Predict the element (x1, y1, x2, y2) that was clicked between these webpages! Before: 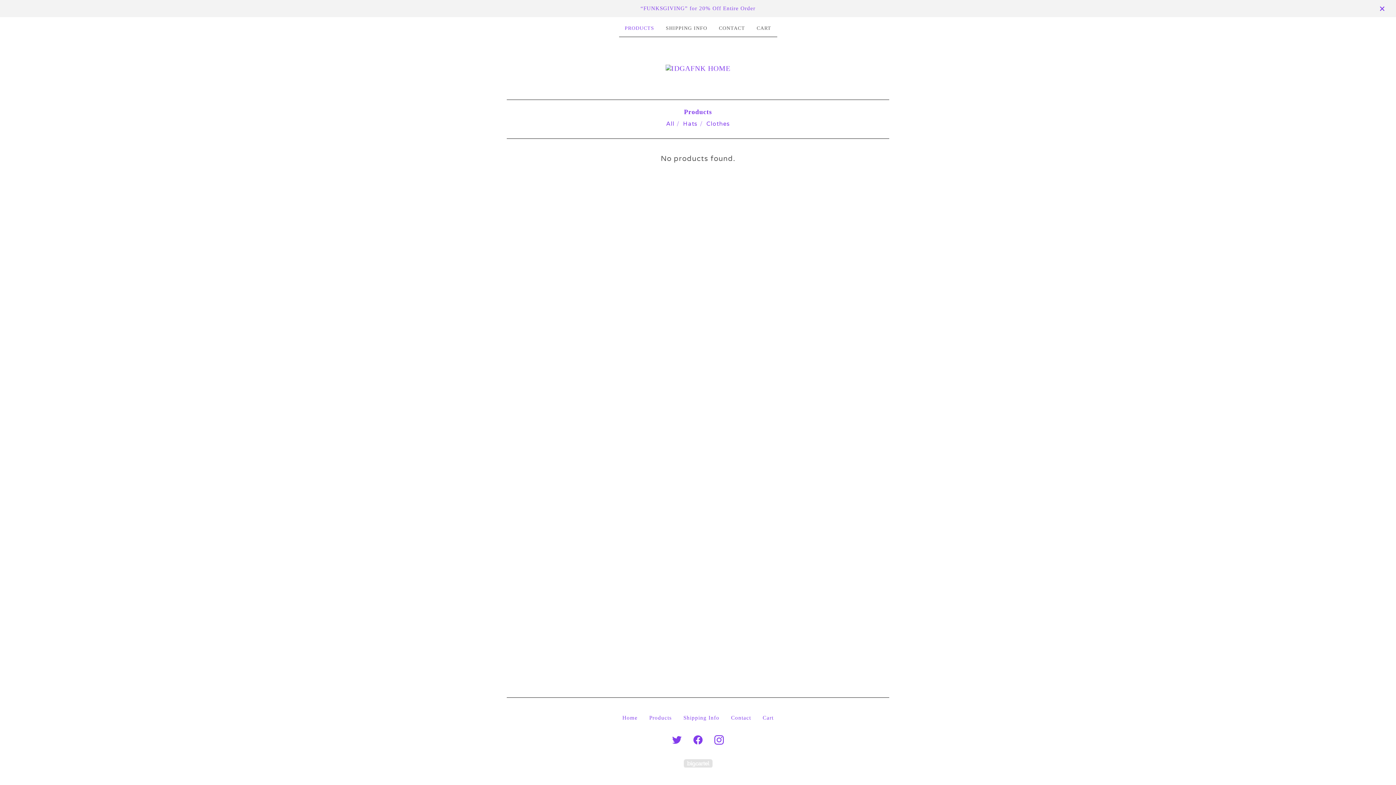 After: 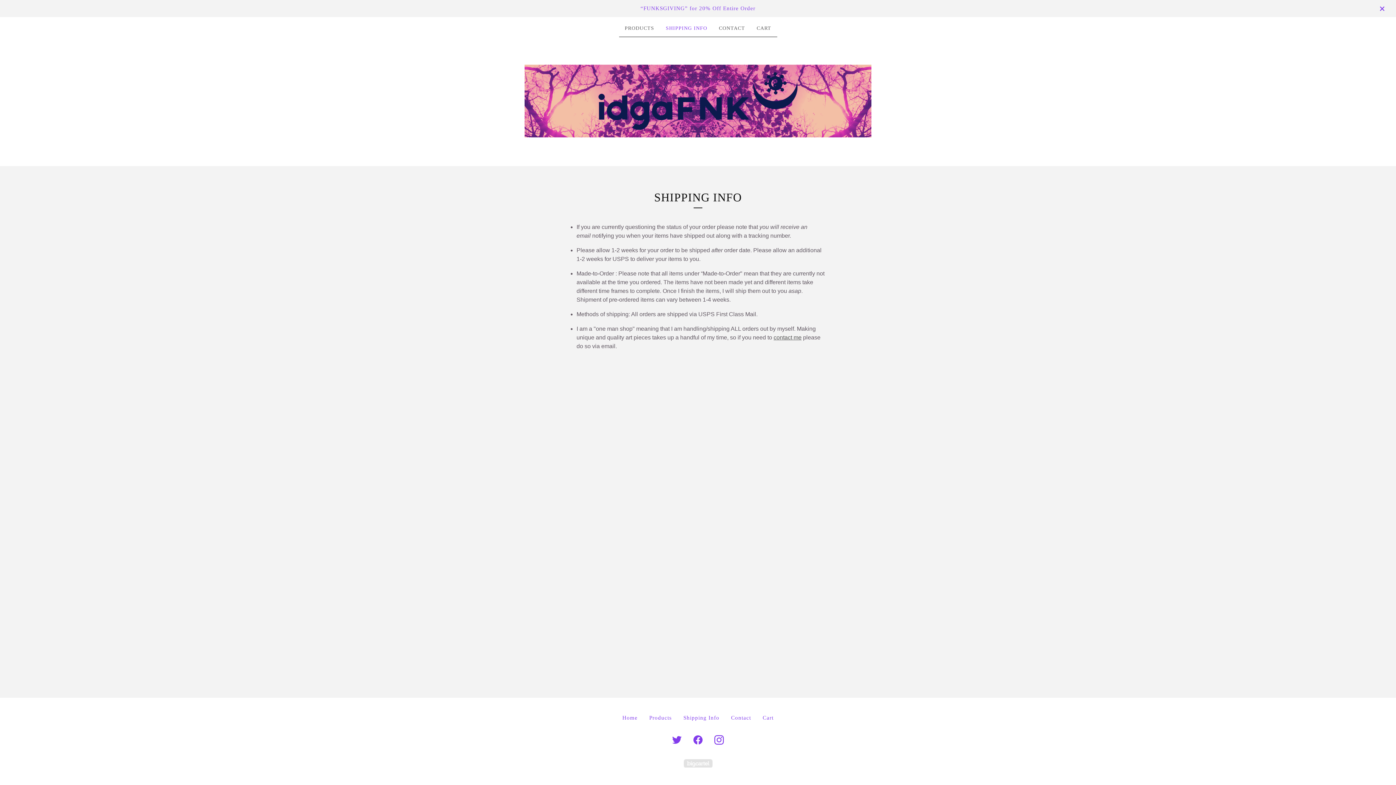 Action: bbox: (663, 22, 710, 33) label: SHIPPING INFO